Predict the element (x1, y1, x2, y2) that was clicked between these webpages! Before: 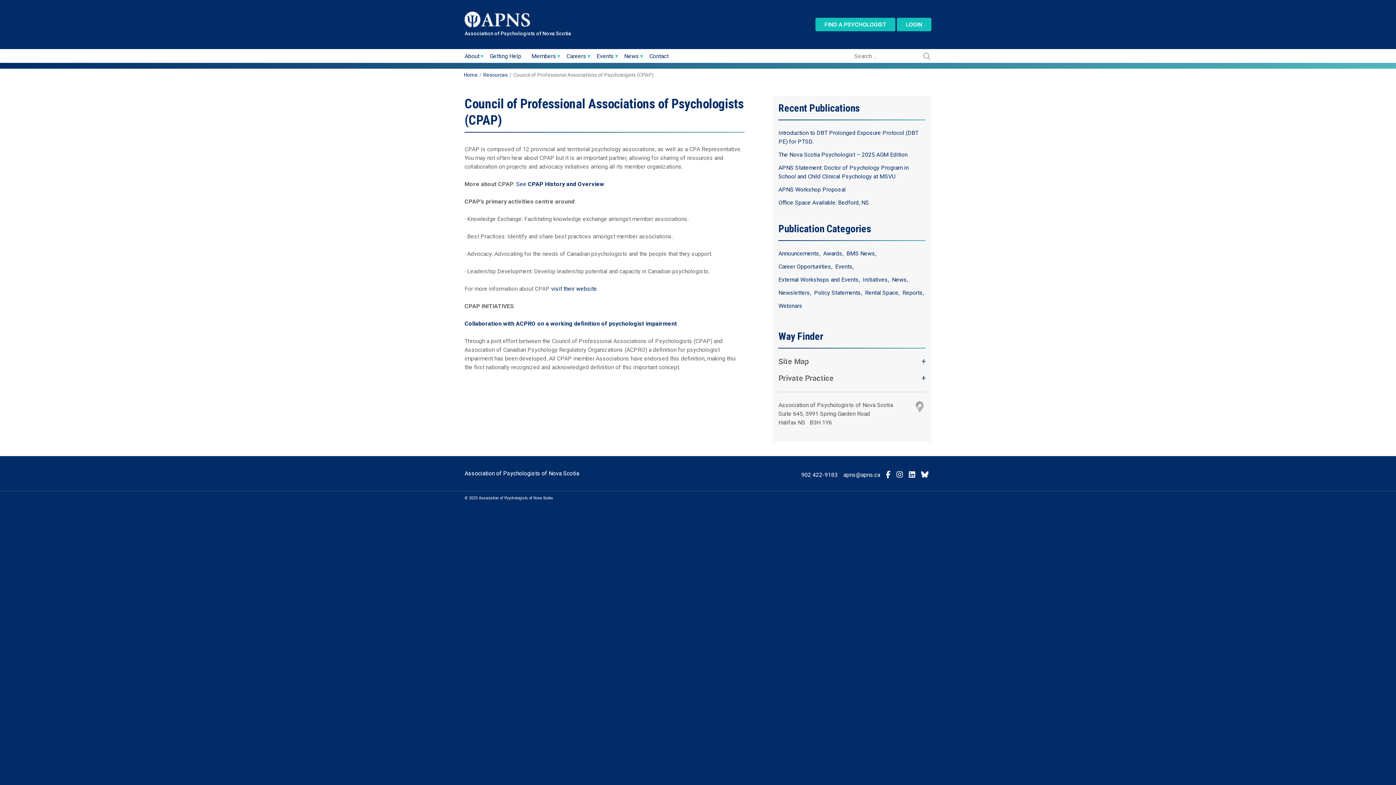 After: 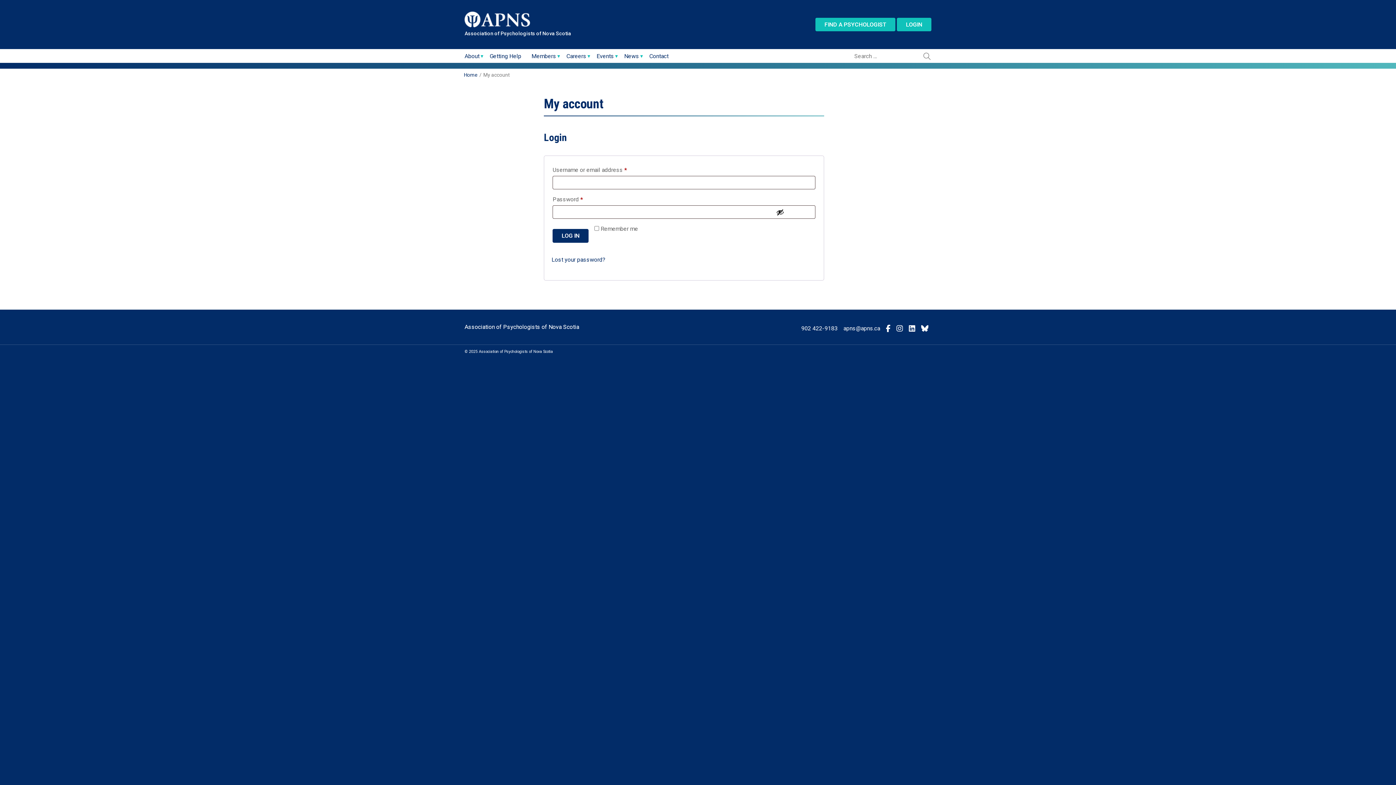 Action: label: LOGIN bbox: (897, 17, 931, 31)